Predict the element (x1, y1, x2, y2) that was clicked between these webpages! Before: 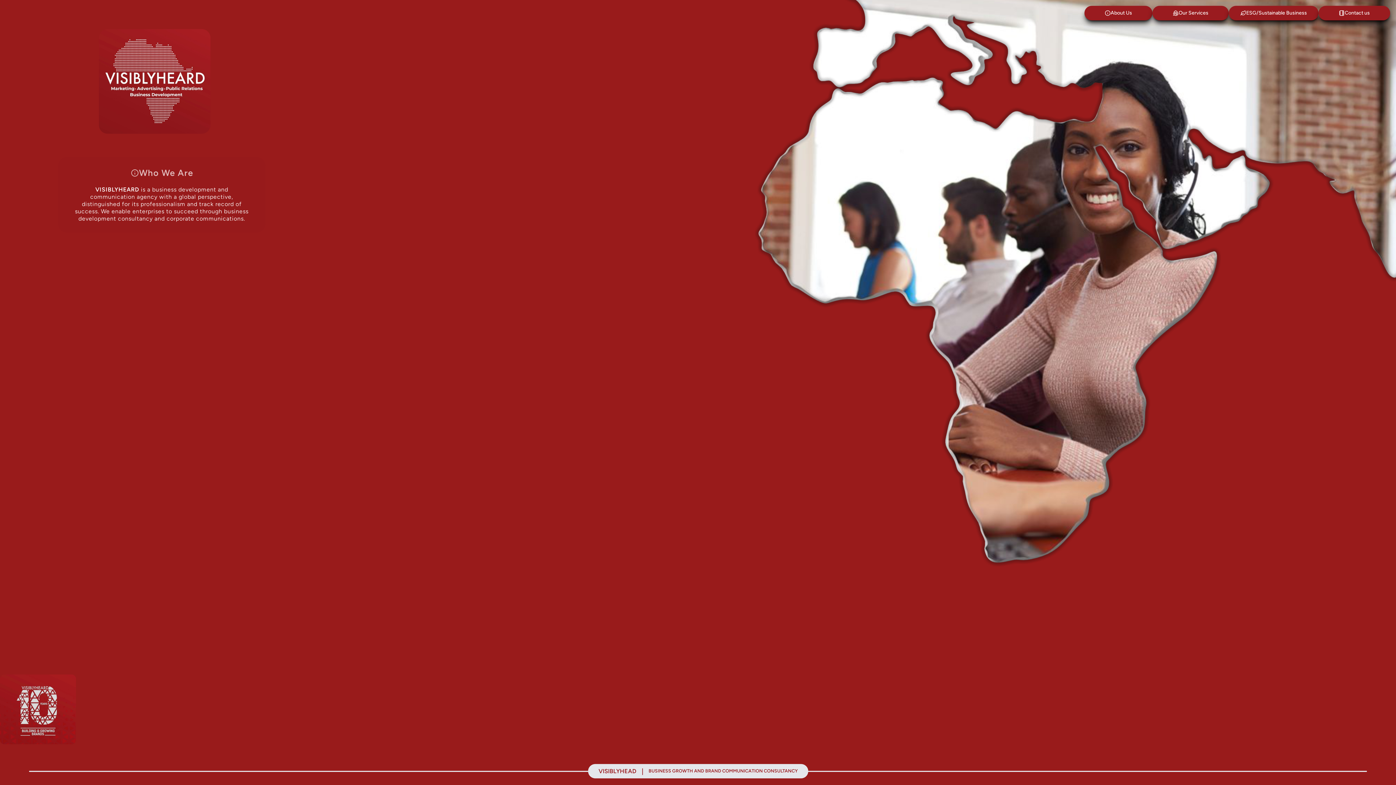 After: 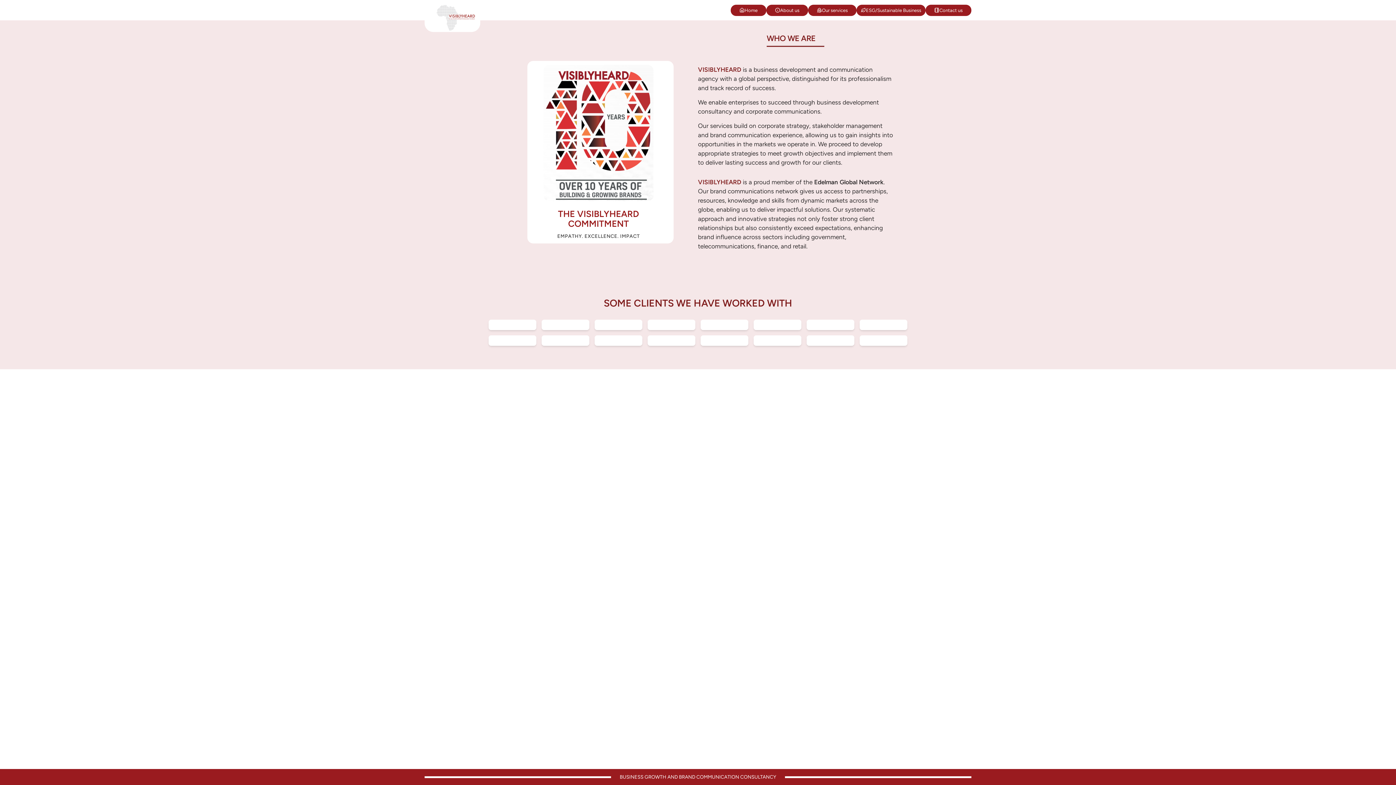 Action: label: About Us bbox: (1084, 5, 1152, 20)